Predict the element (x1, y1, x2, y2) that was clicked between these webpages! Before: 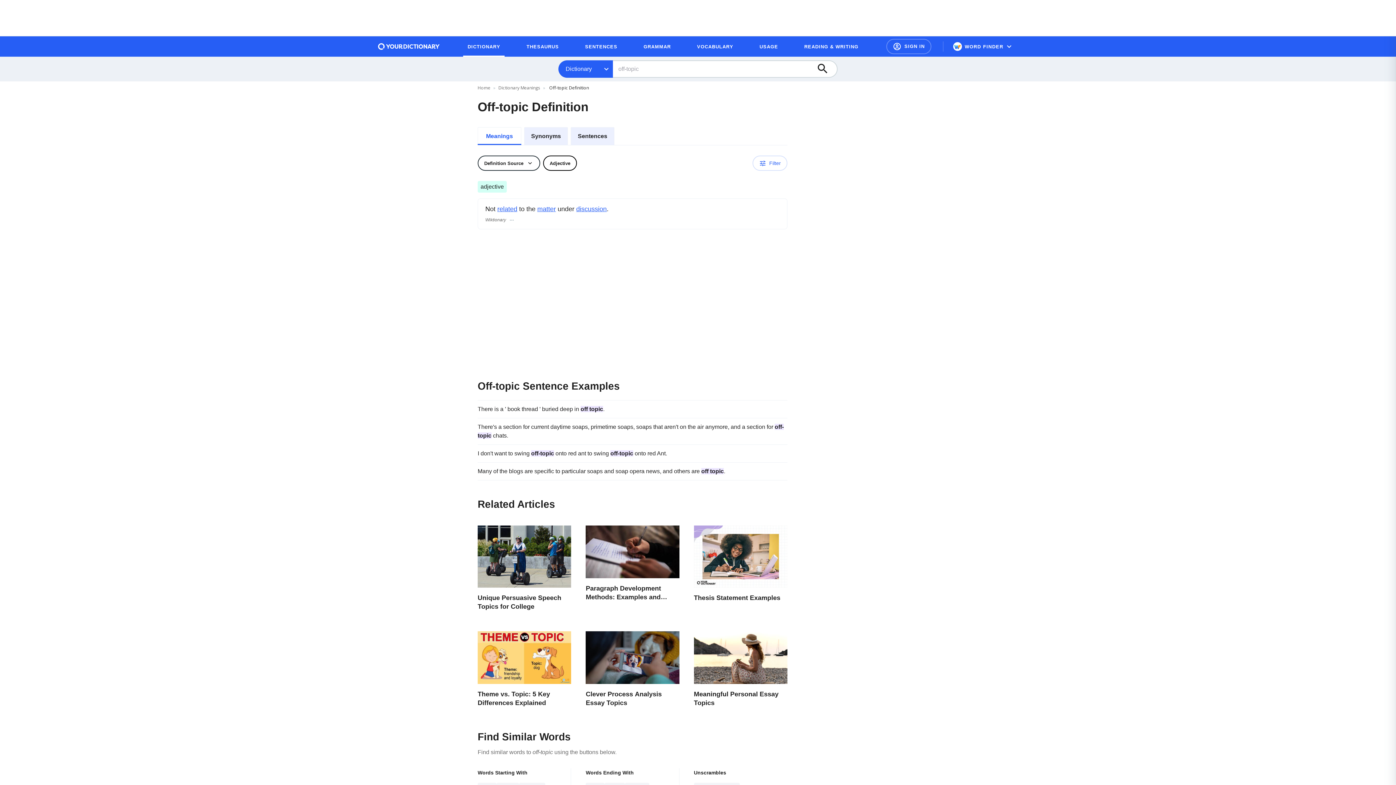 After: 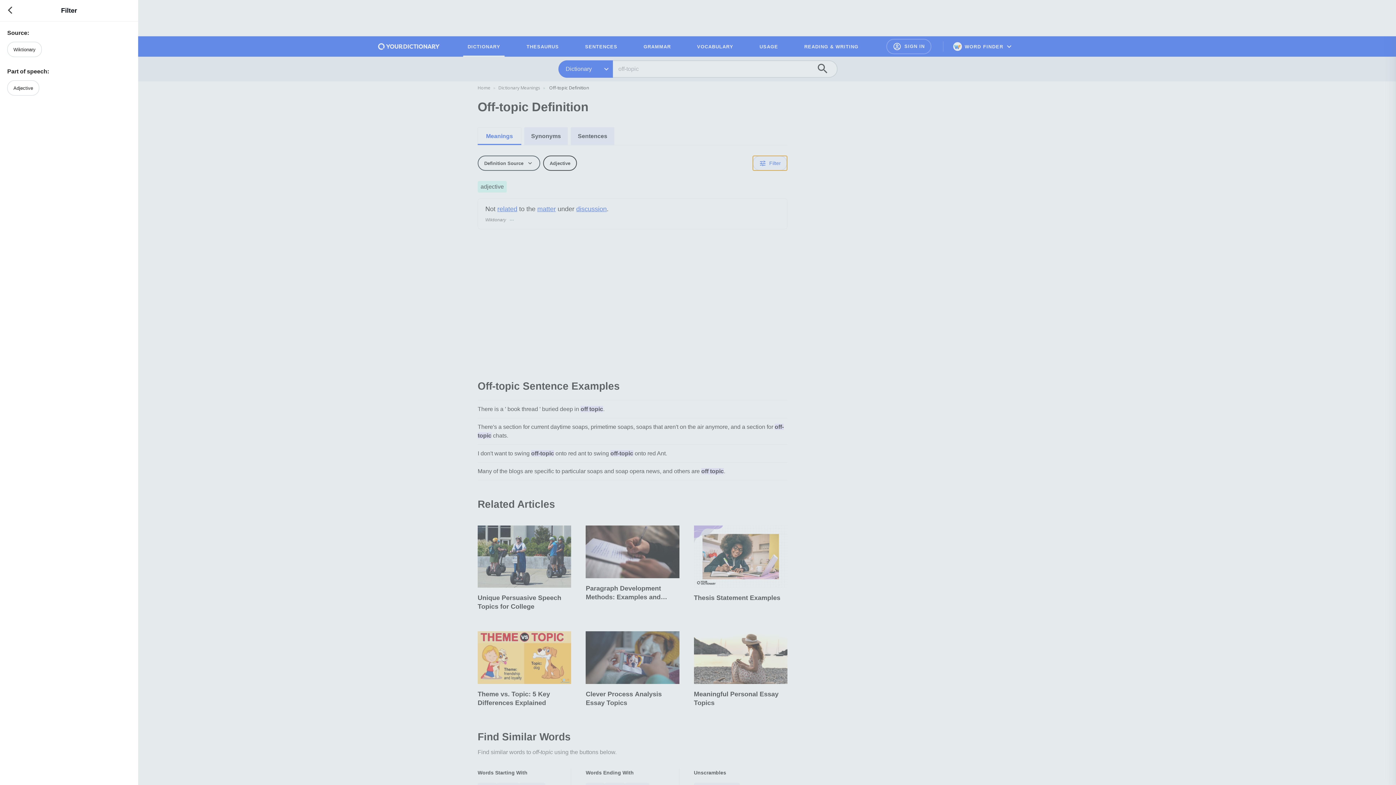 Action: bbox: (752, 155, 787, 170) label: Filter